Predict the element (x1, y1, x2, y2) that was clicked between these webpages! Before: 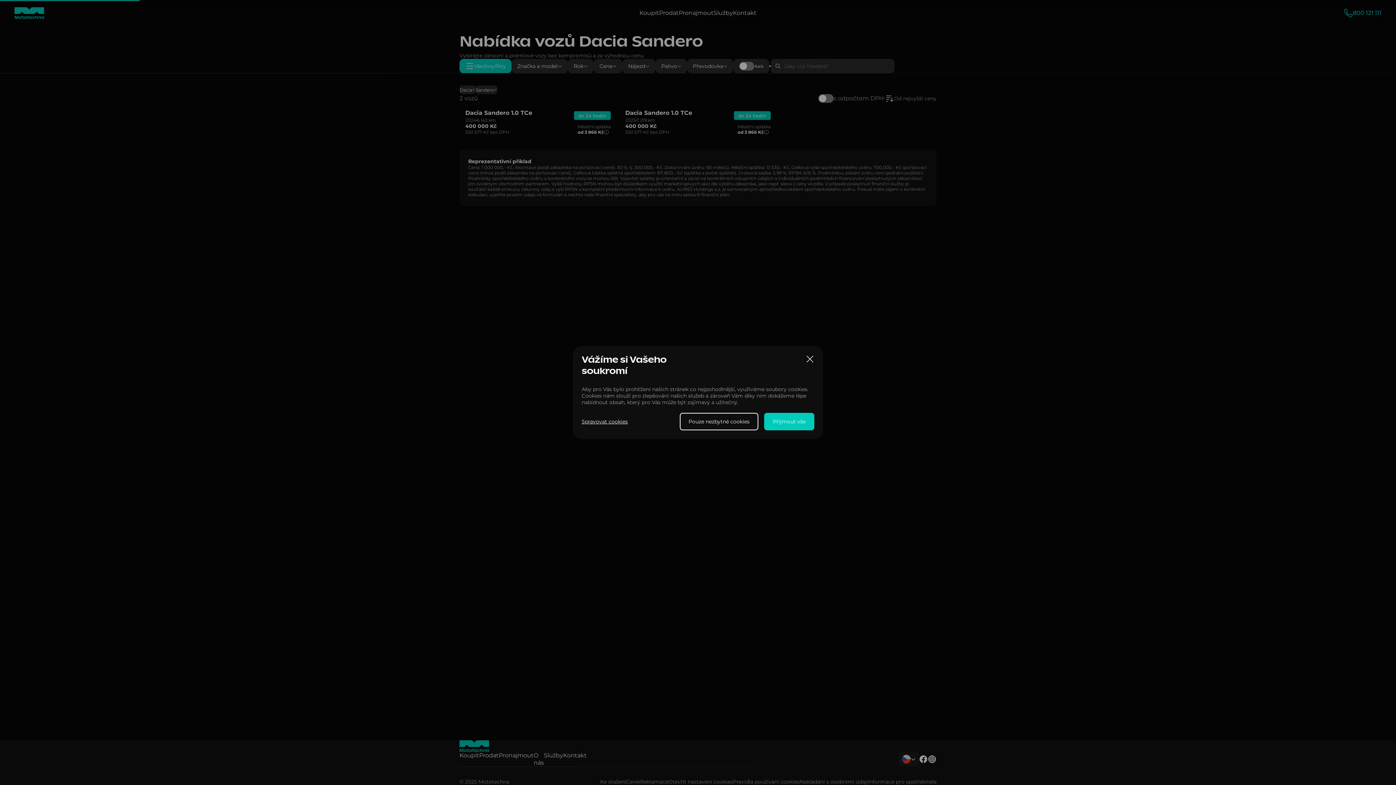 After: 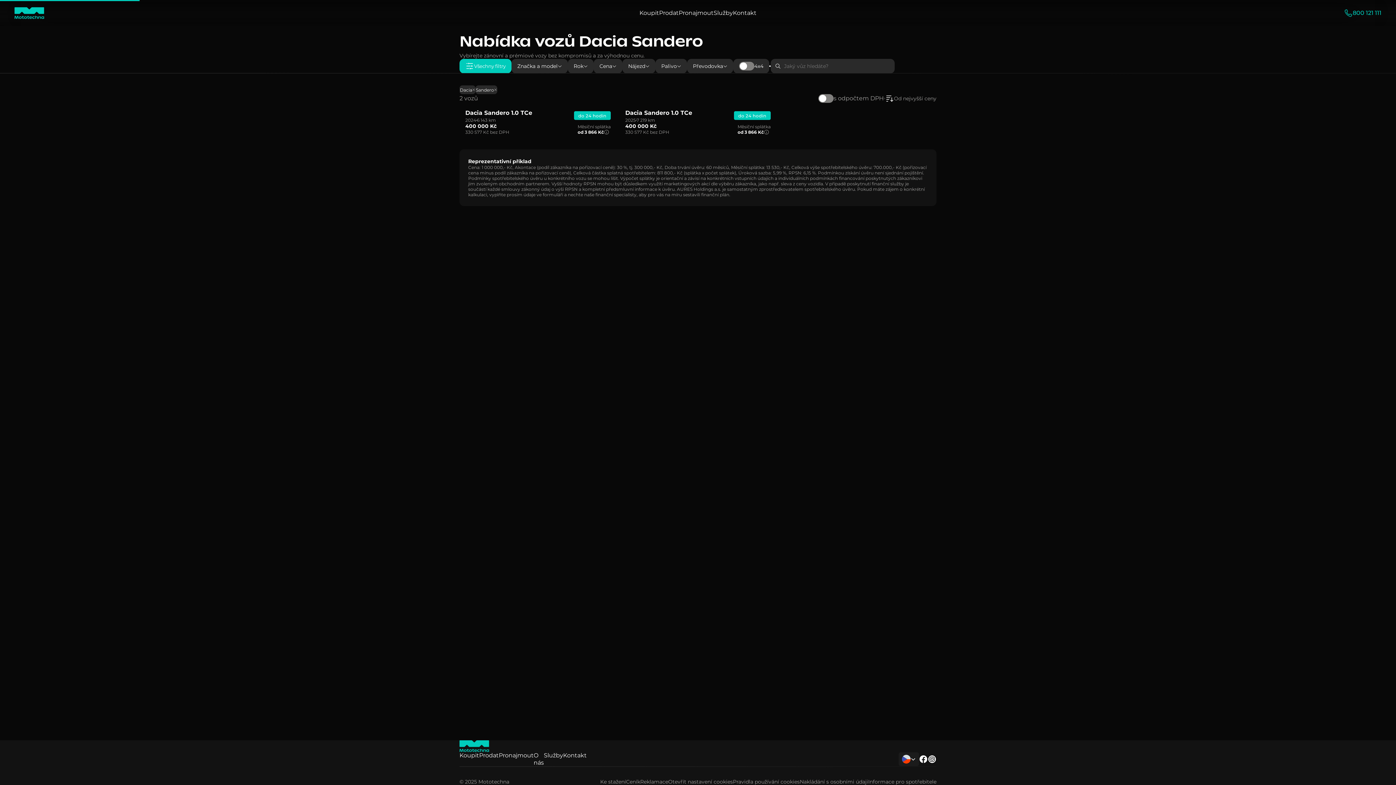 Action: label: Přijmout vše bbox: (764, 413, 814, 430)